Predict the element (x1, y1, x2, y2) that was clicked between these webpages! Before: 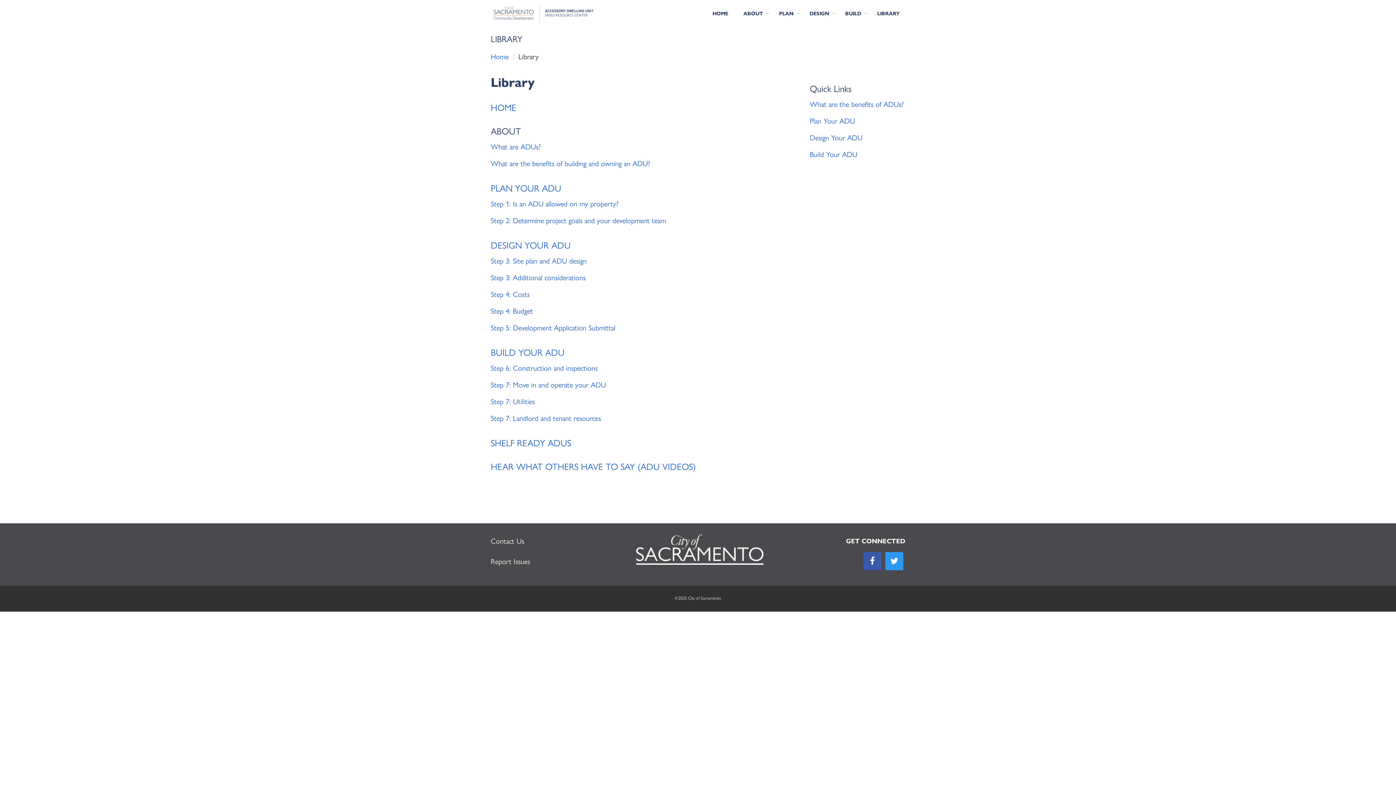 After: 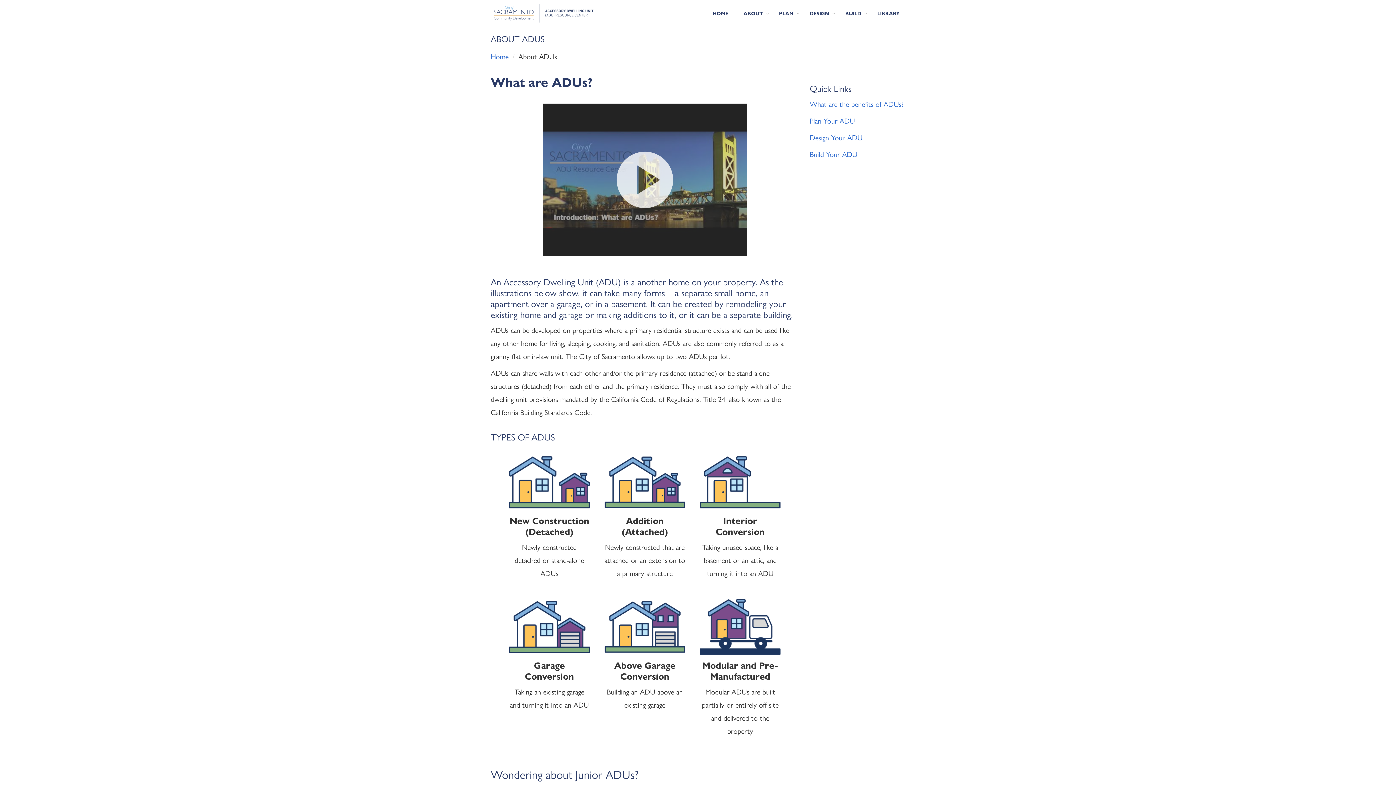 Action: bbox: (490, 141, 540, 151) label: What are ADUs?